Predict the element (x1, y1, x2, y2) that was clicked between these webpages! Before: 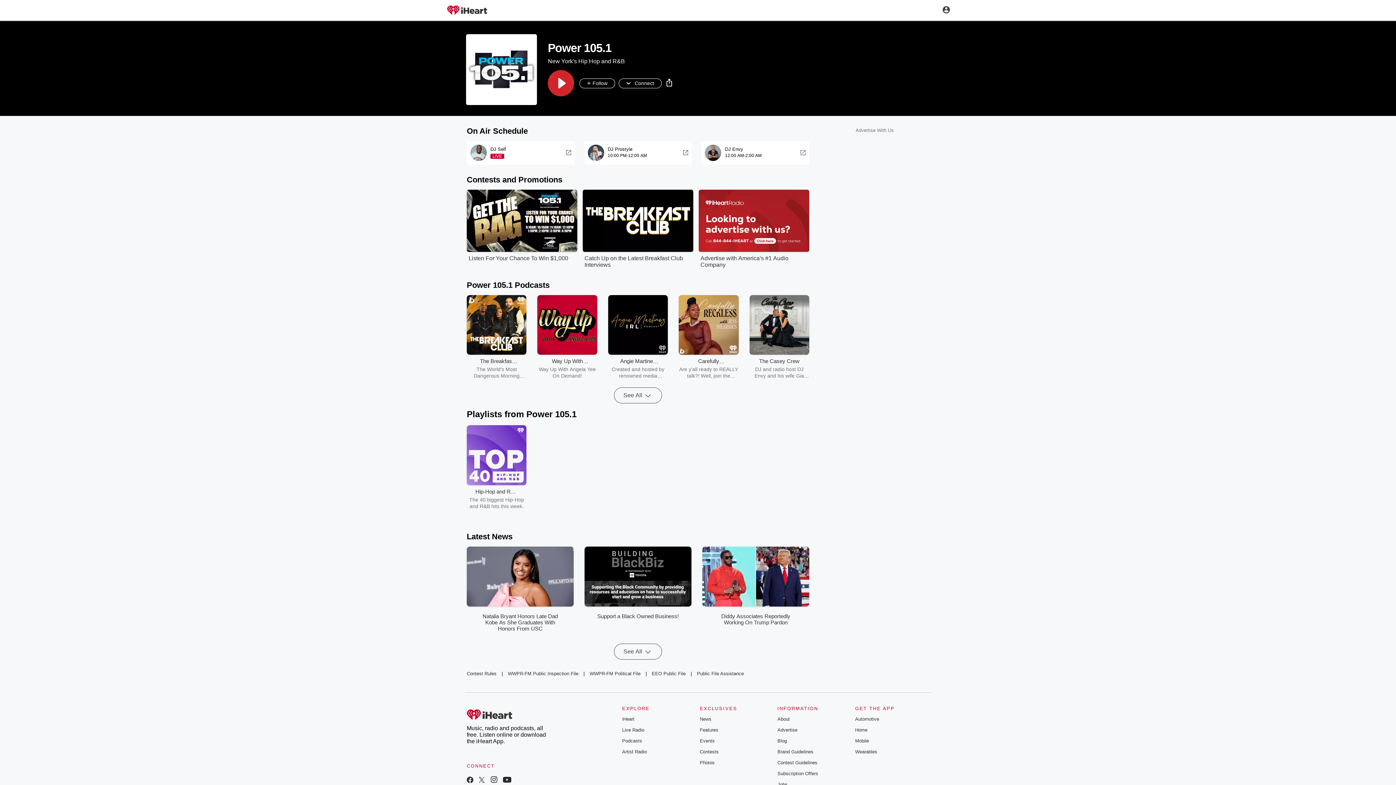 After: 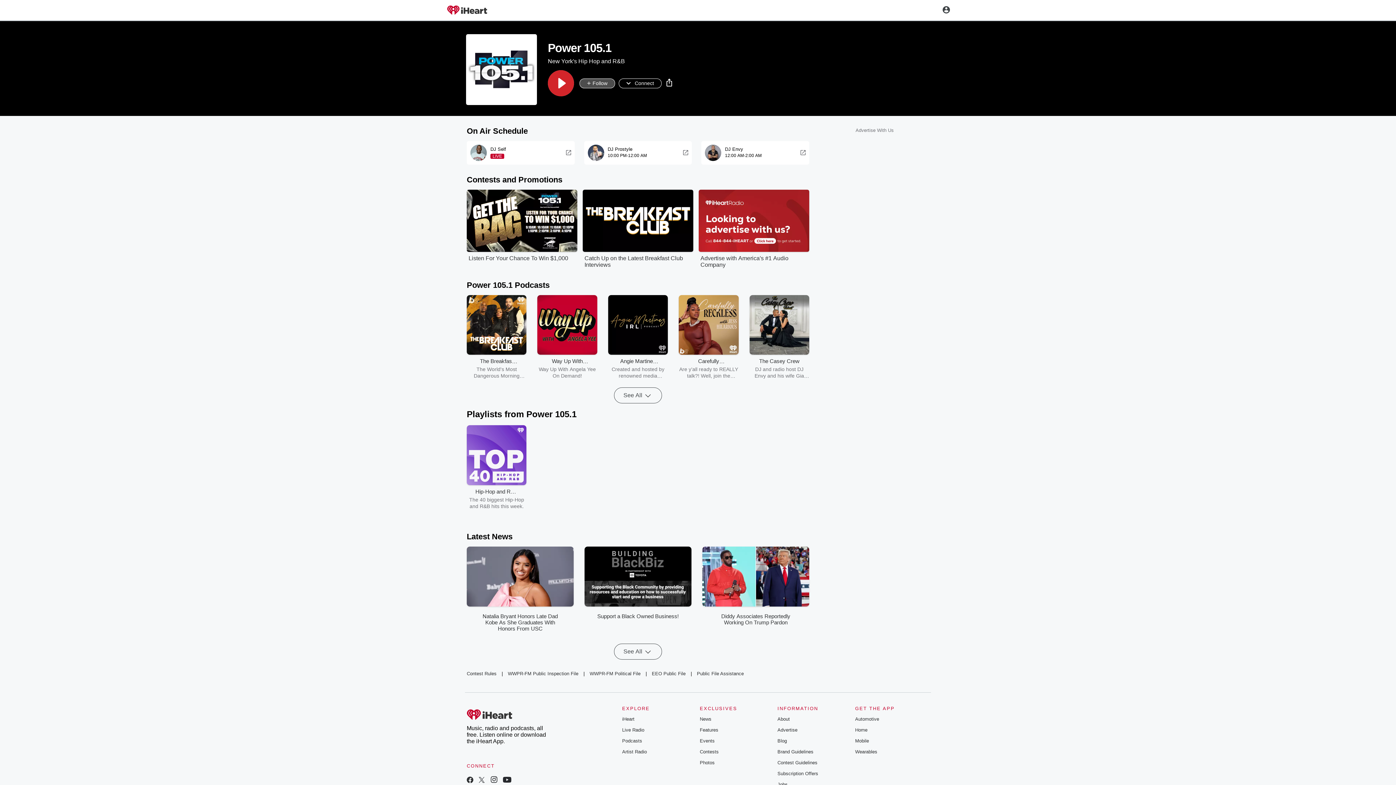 Action: label: Follow bbox: (579, 78, 615, 88)